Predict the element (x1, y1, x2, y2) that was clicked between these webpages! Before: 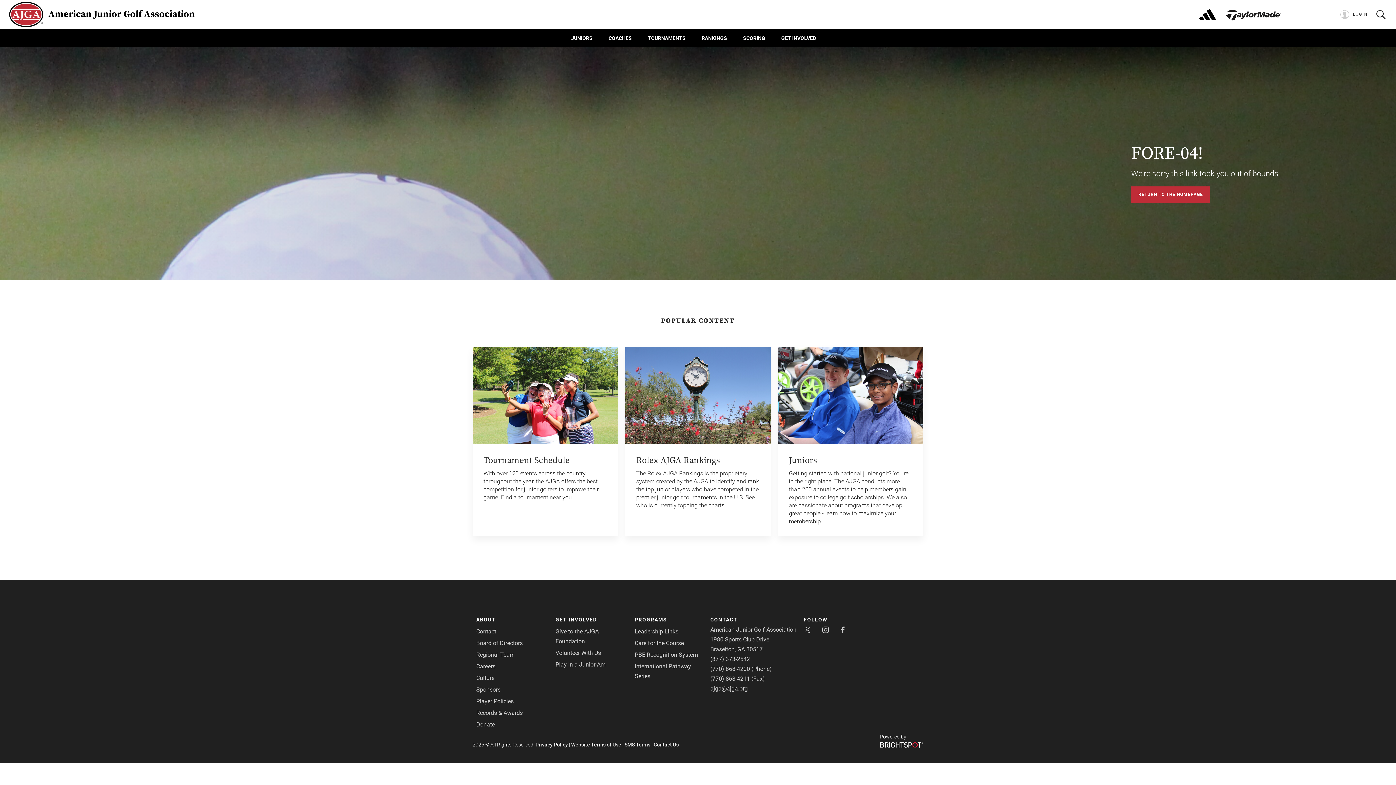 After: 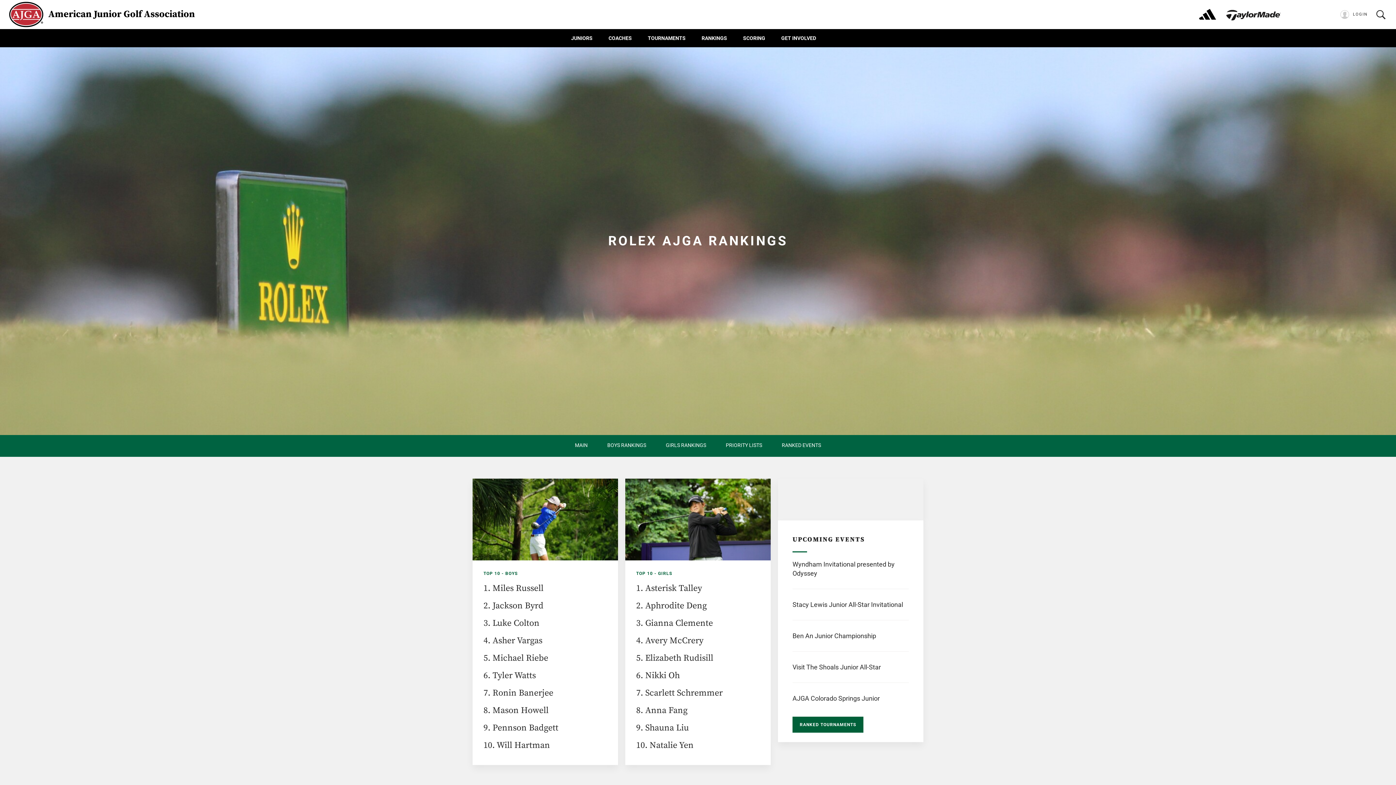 Action: bbox: (636, 455, 720, 466) label: Rolex AJGA Rankings